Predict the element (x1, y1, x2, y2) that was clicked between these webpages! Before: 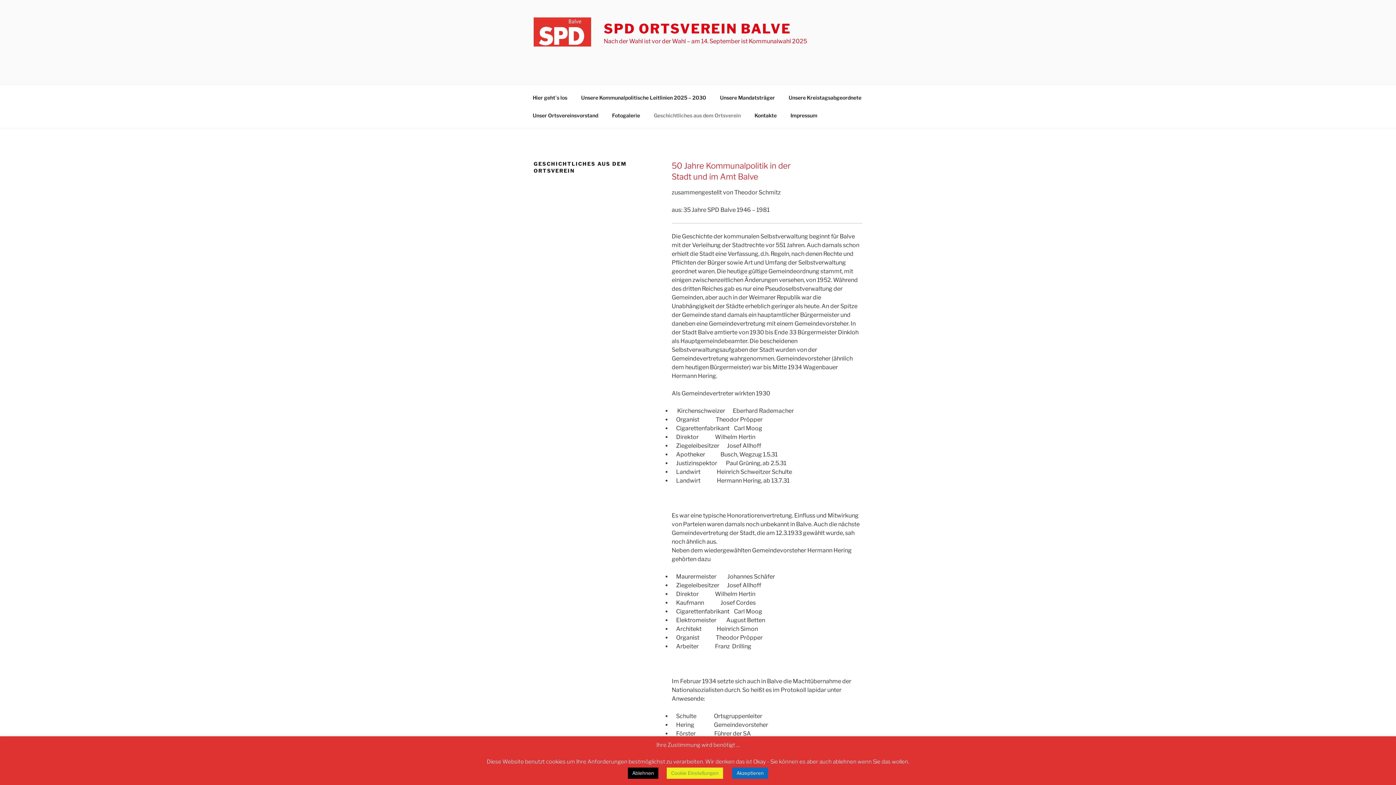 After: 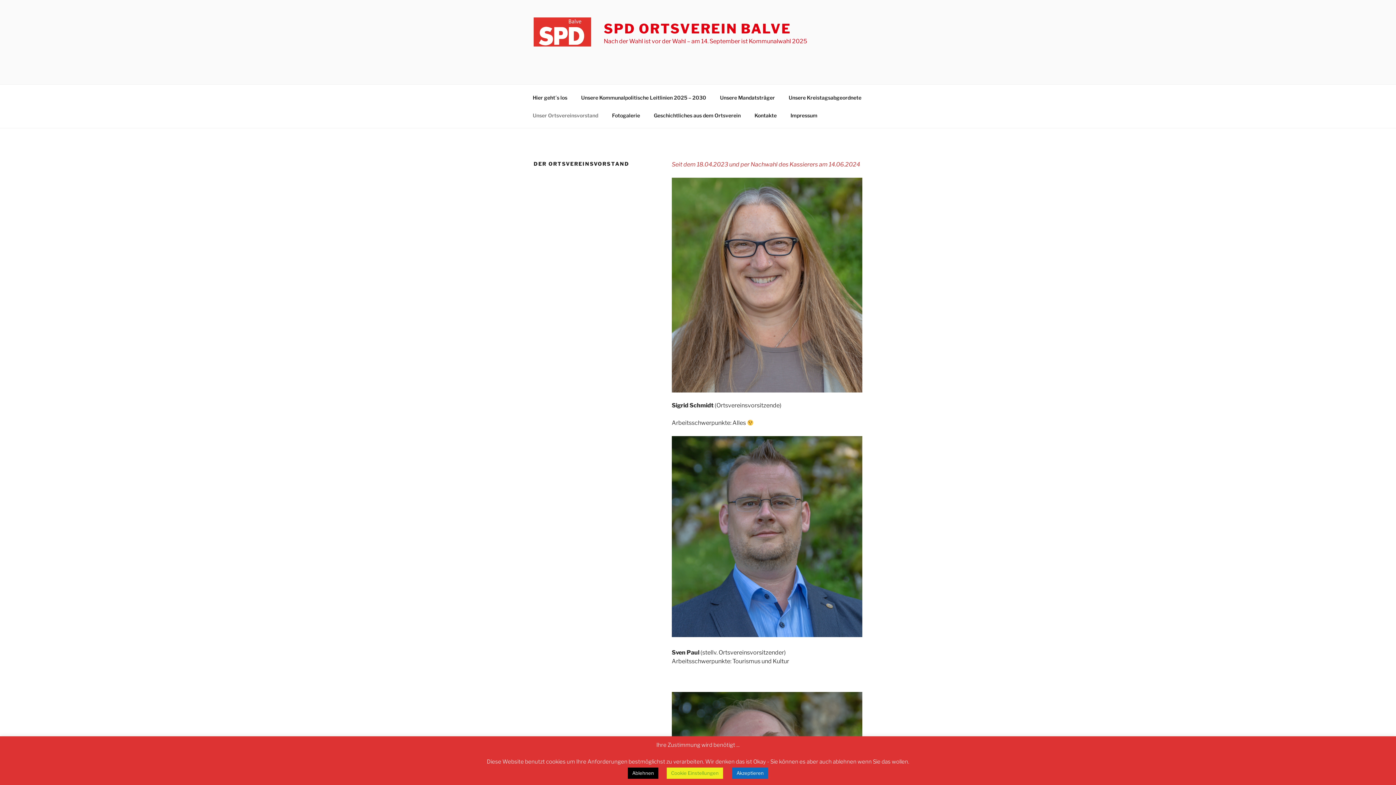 Action: label: Unser Ortsvereinsvorstand bbox: (526, 106, 604, 124)